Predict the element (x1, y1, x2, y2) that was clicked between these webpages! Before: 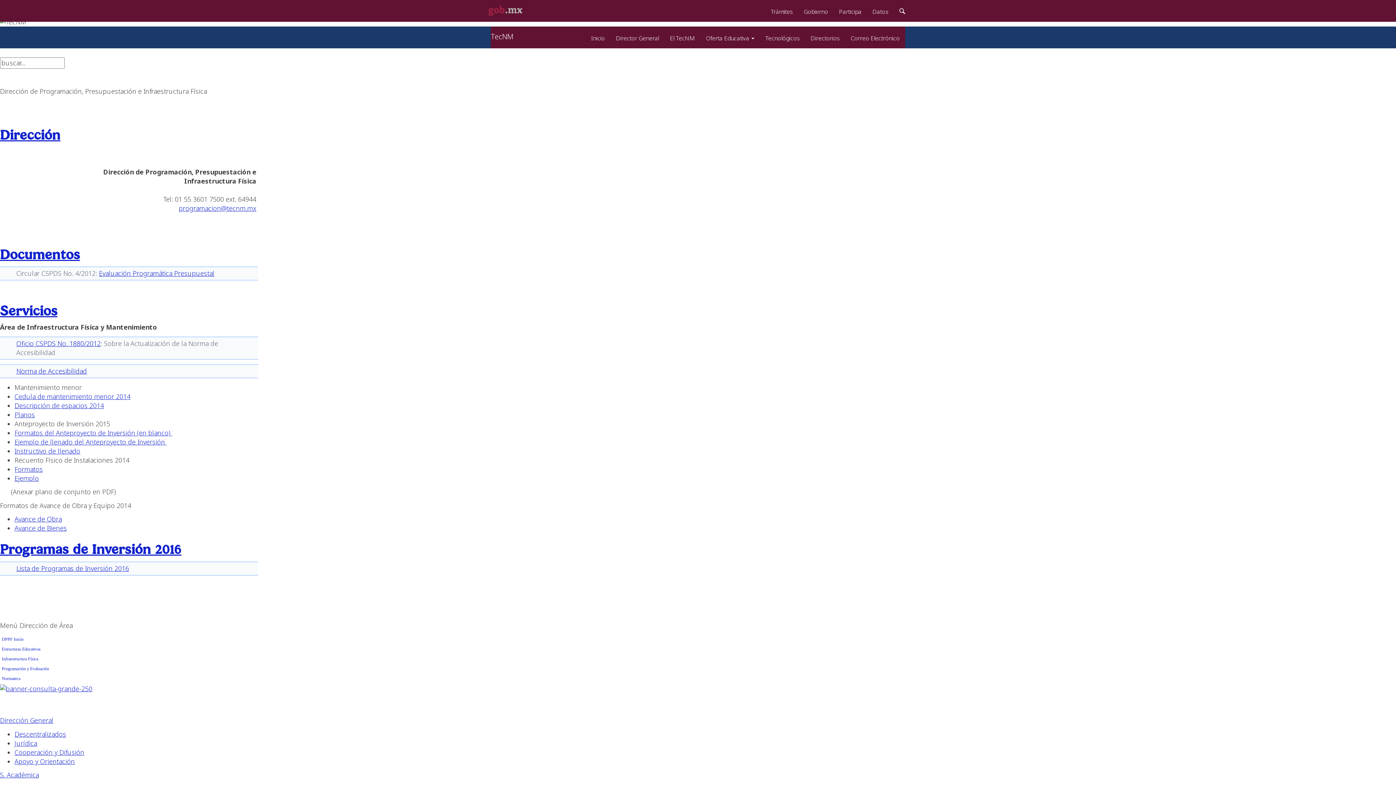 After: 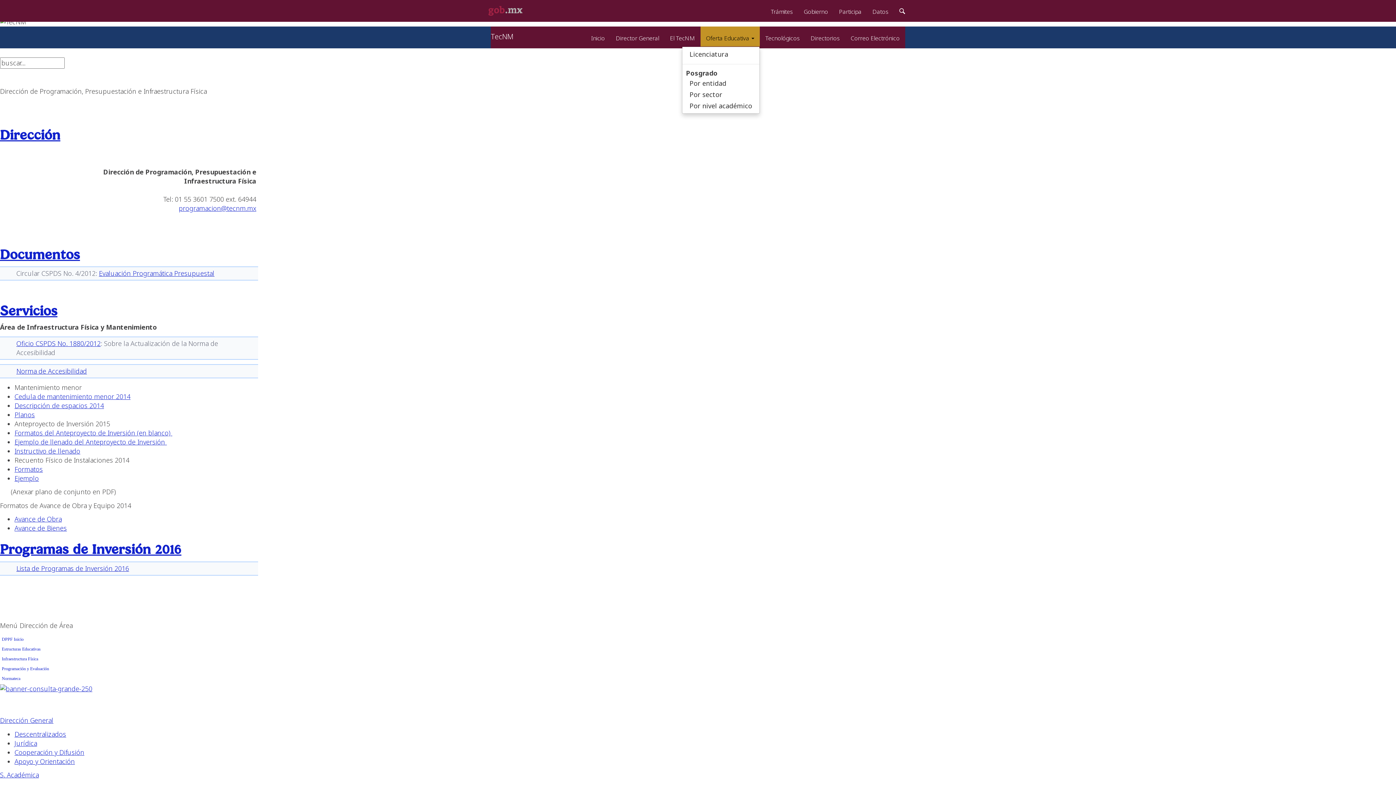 Action: label: Oferta Educativa  bbox: (700, 26, 760, 46)